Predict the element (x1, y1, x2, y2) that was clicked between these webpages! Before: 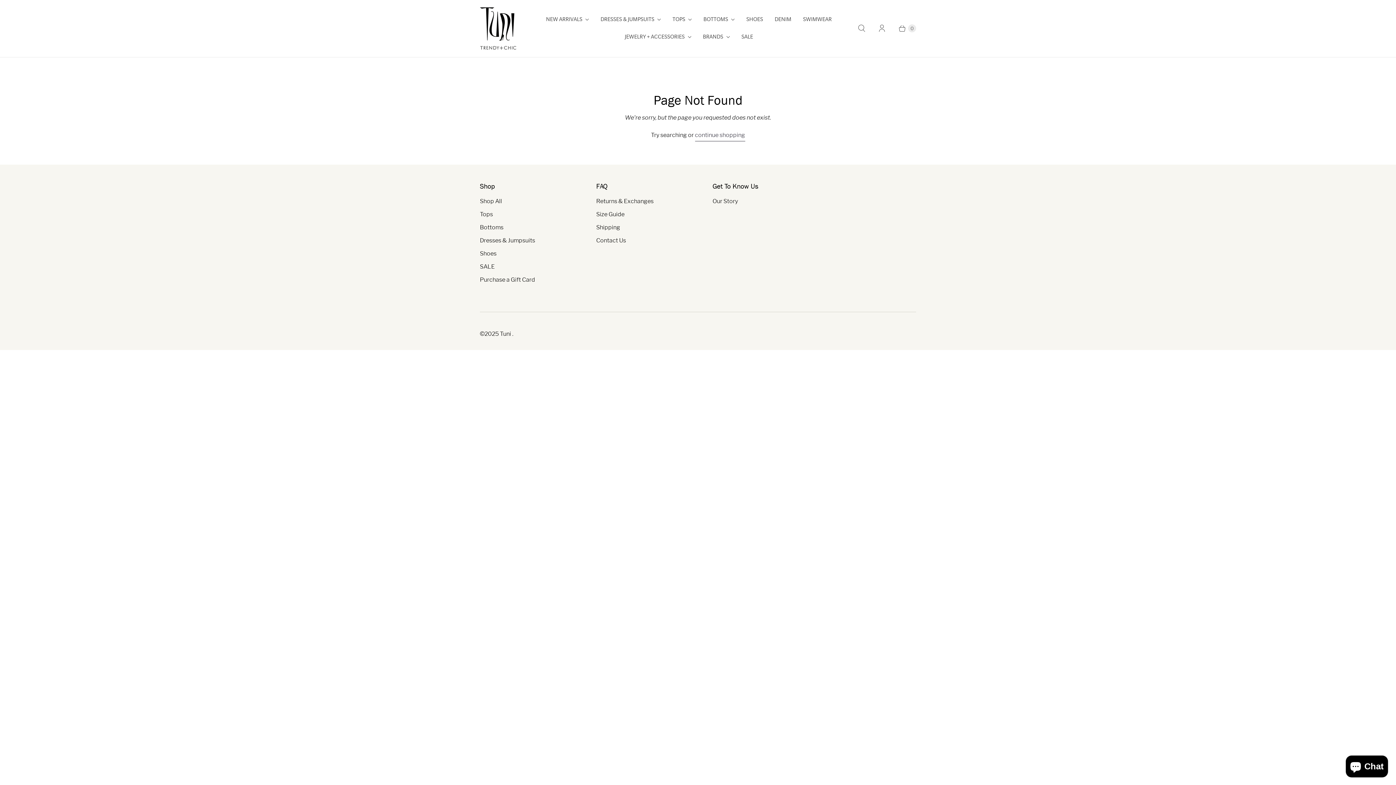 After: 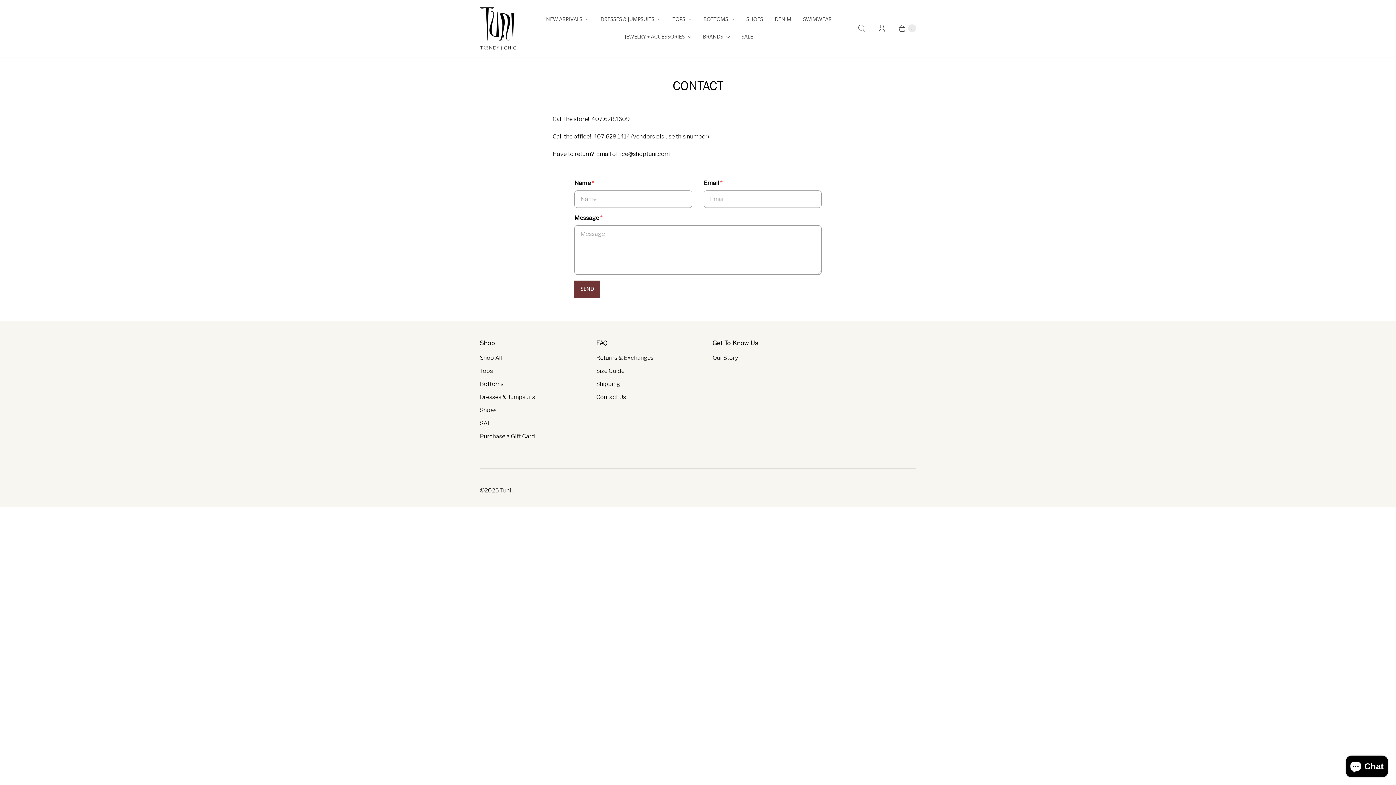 Action: bbox: (596, 237, 626, 243) label: Contact Us